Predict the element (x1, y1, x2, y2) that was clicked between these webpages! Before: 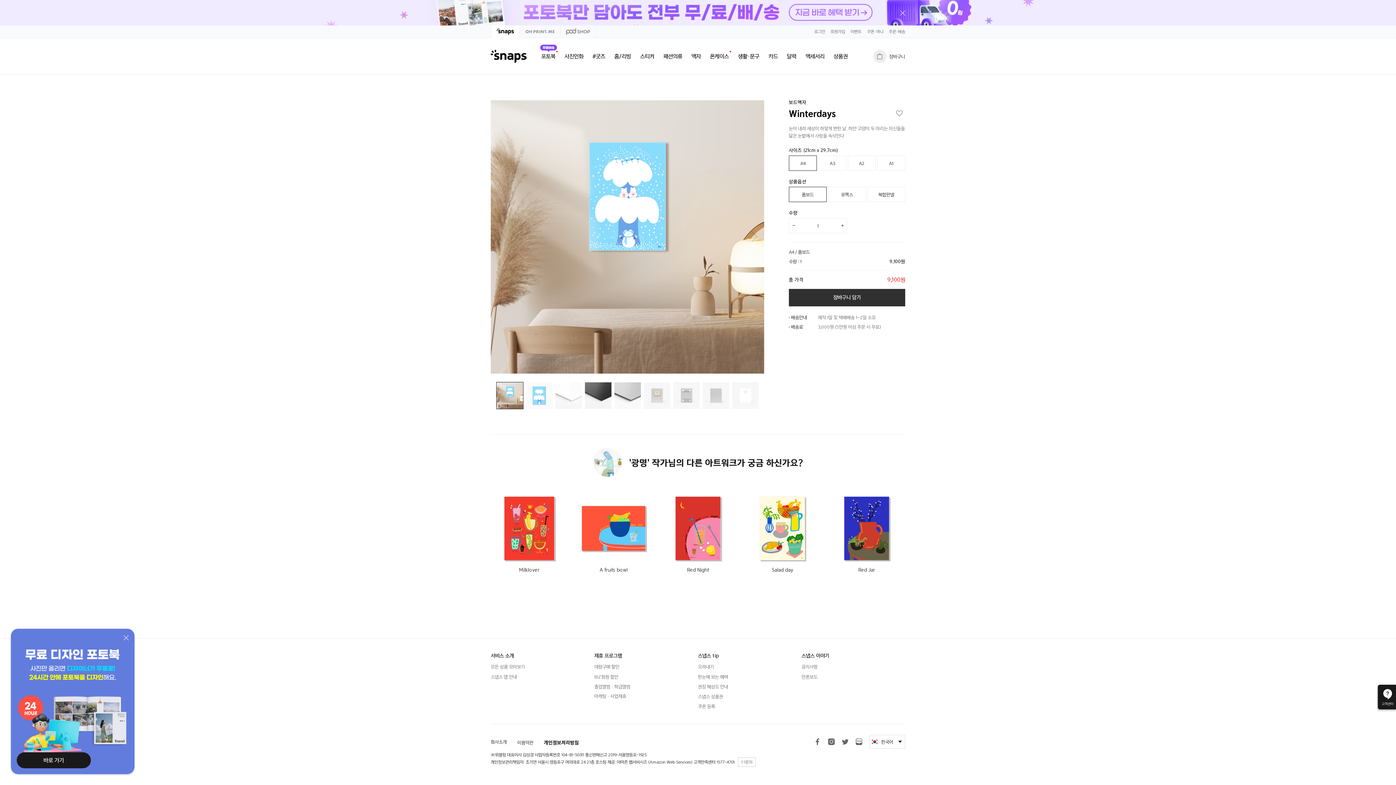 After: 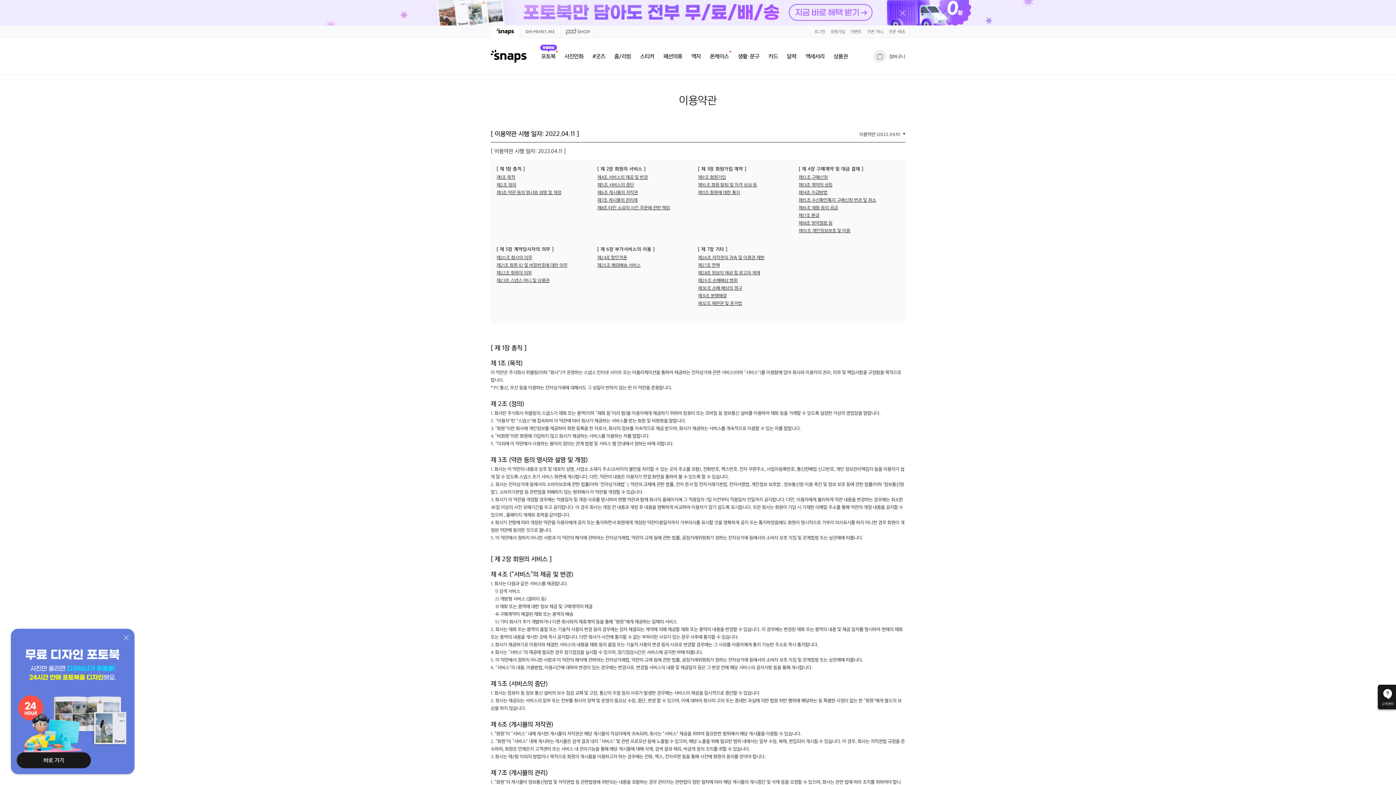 Action: label: 이용약관 bbox: (517, 740, 533, 745)